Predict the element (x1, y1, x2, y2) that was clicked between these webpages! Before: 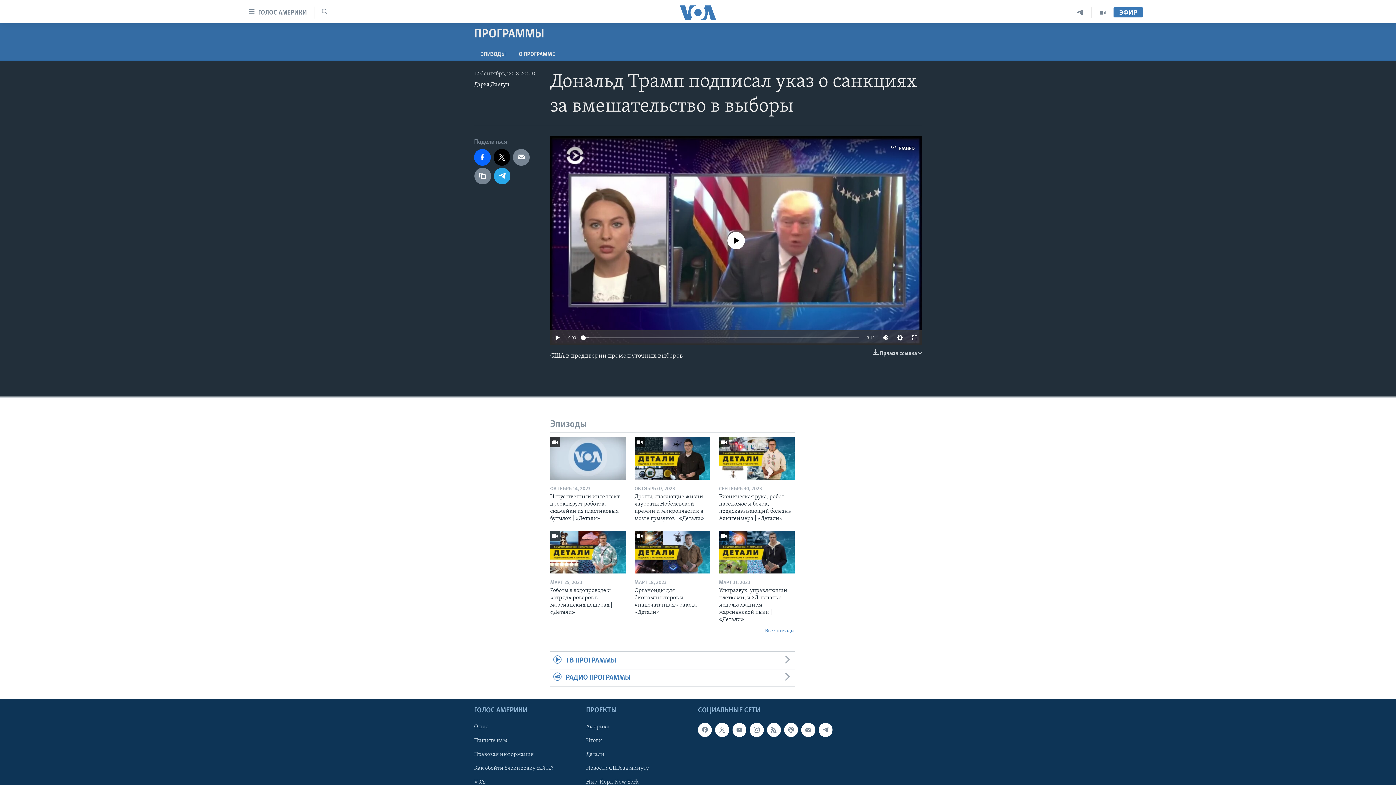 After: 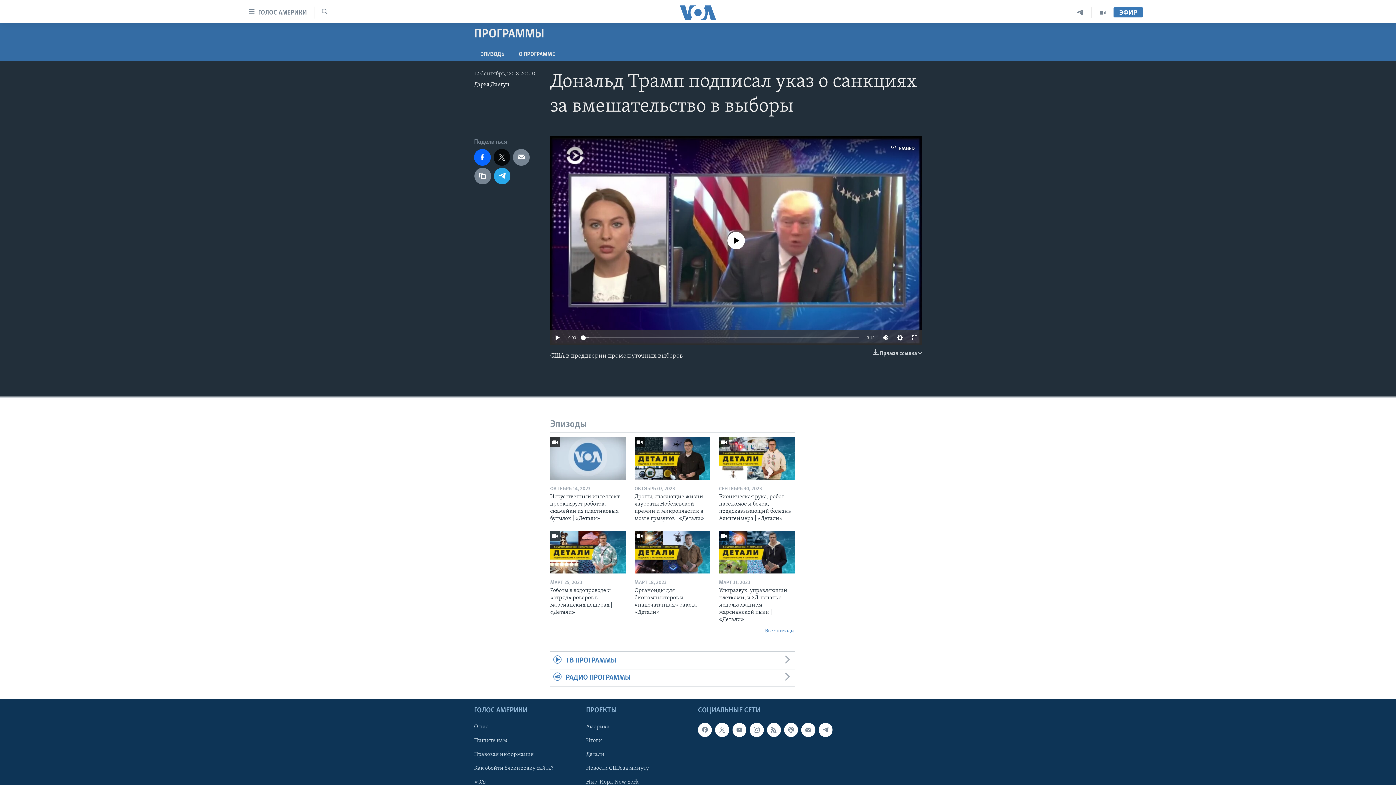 Action: bbox: (493, 149, 510, 165)